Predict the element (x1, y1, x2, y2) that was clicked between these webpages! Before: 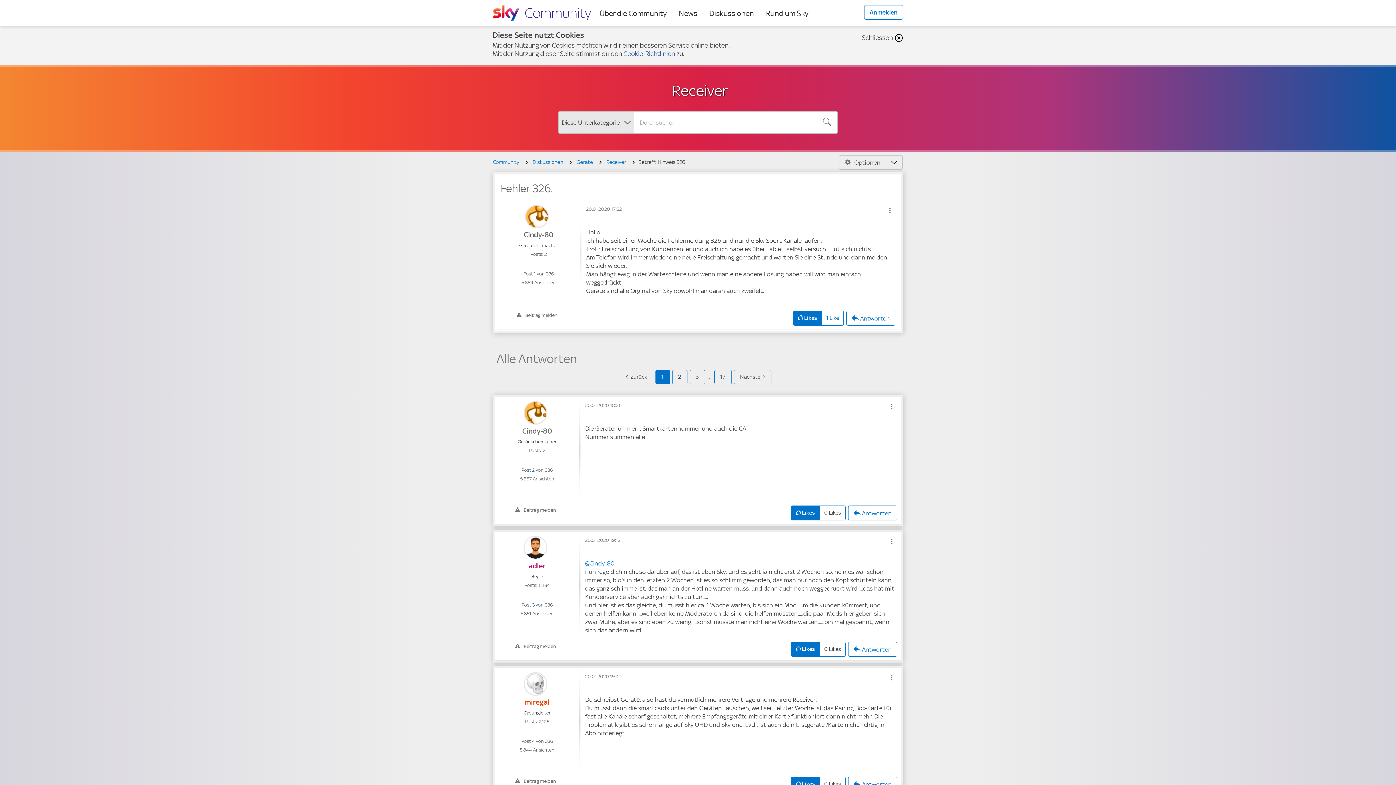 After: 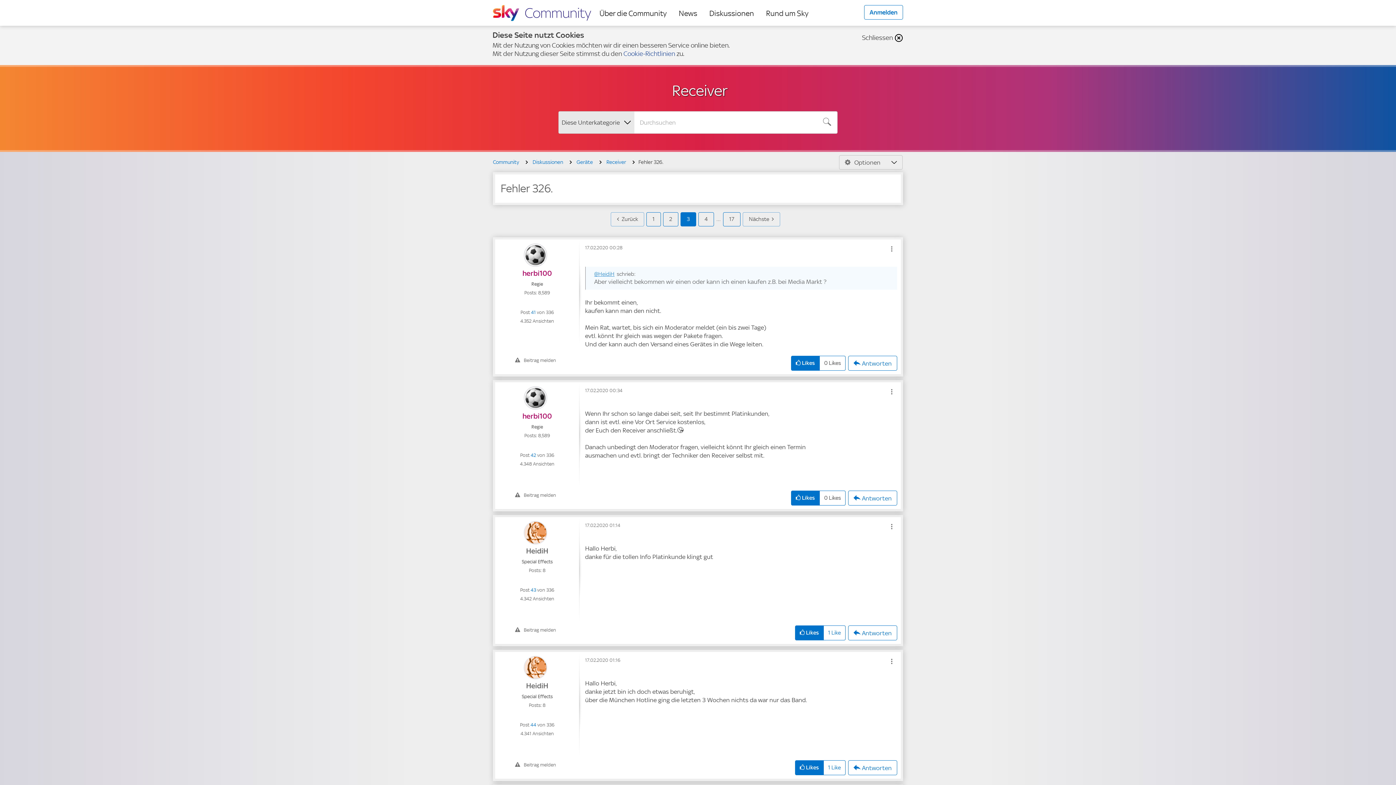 Action: label: Seite 3 bbox: (689, 370, 705, 384)